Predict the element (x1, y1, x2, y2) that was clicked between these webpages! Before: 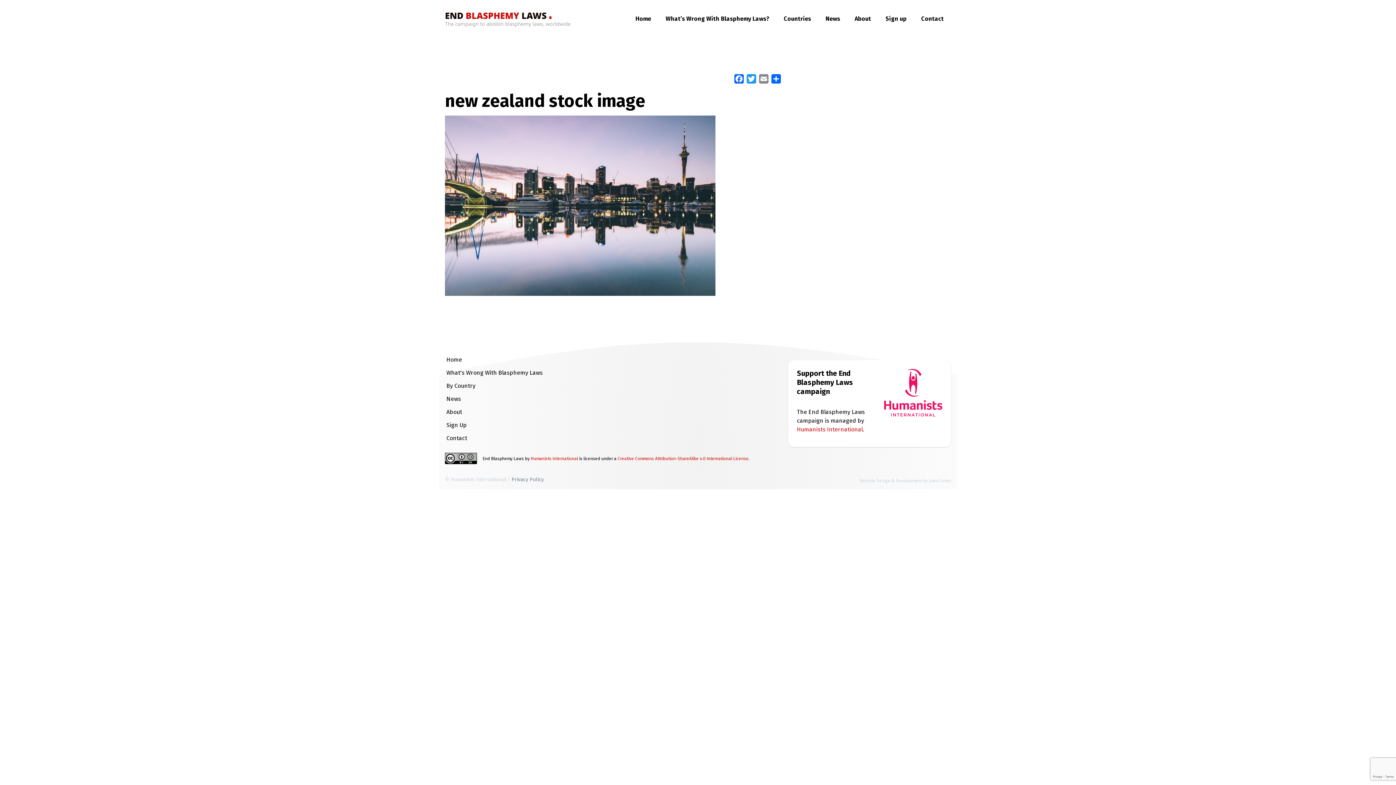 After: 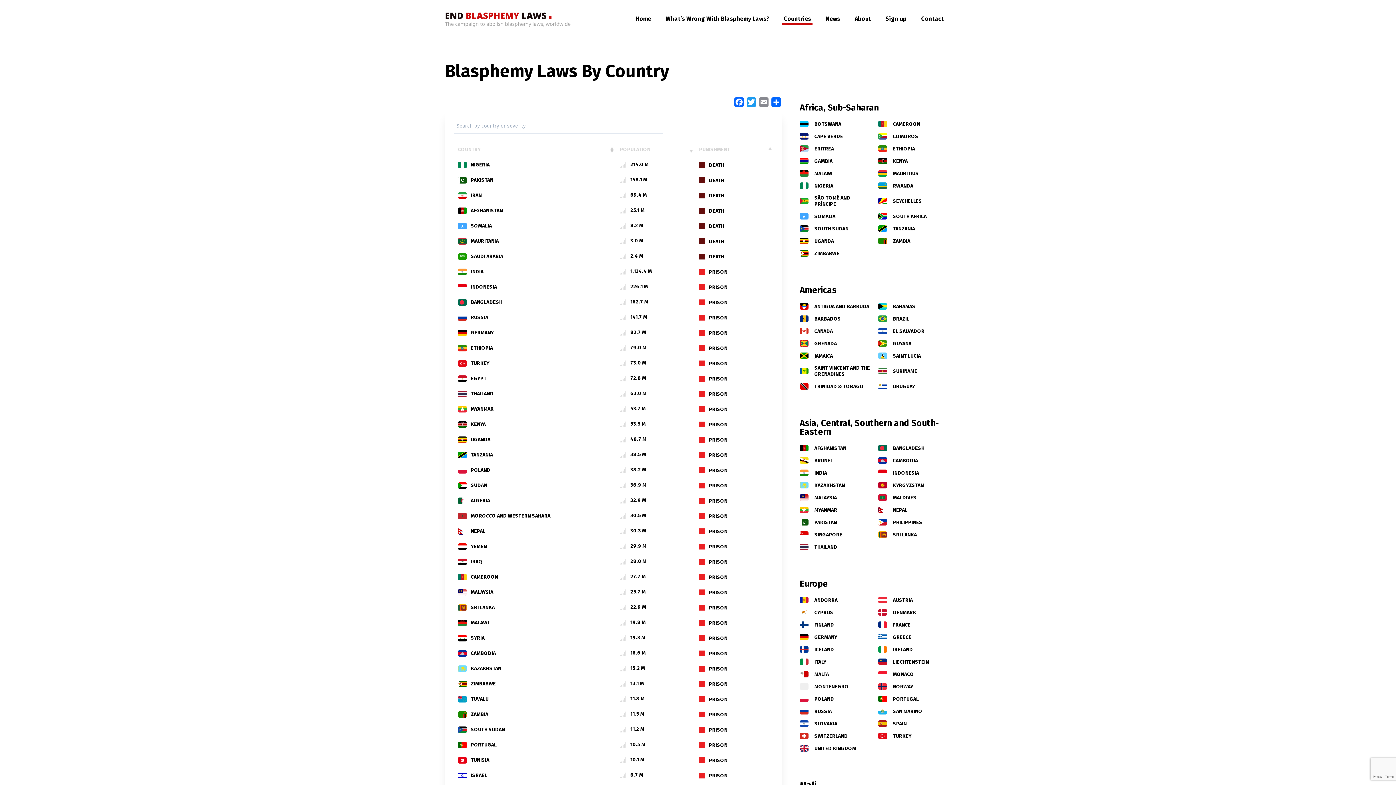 Action: label: Countries bbox: (782, 14, 812, 24)